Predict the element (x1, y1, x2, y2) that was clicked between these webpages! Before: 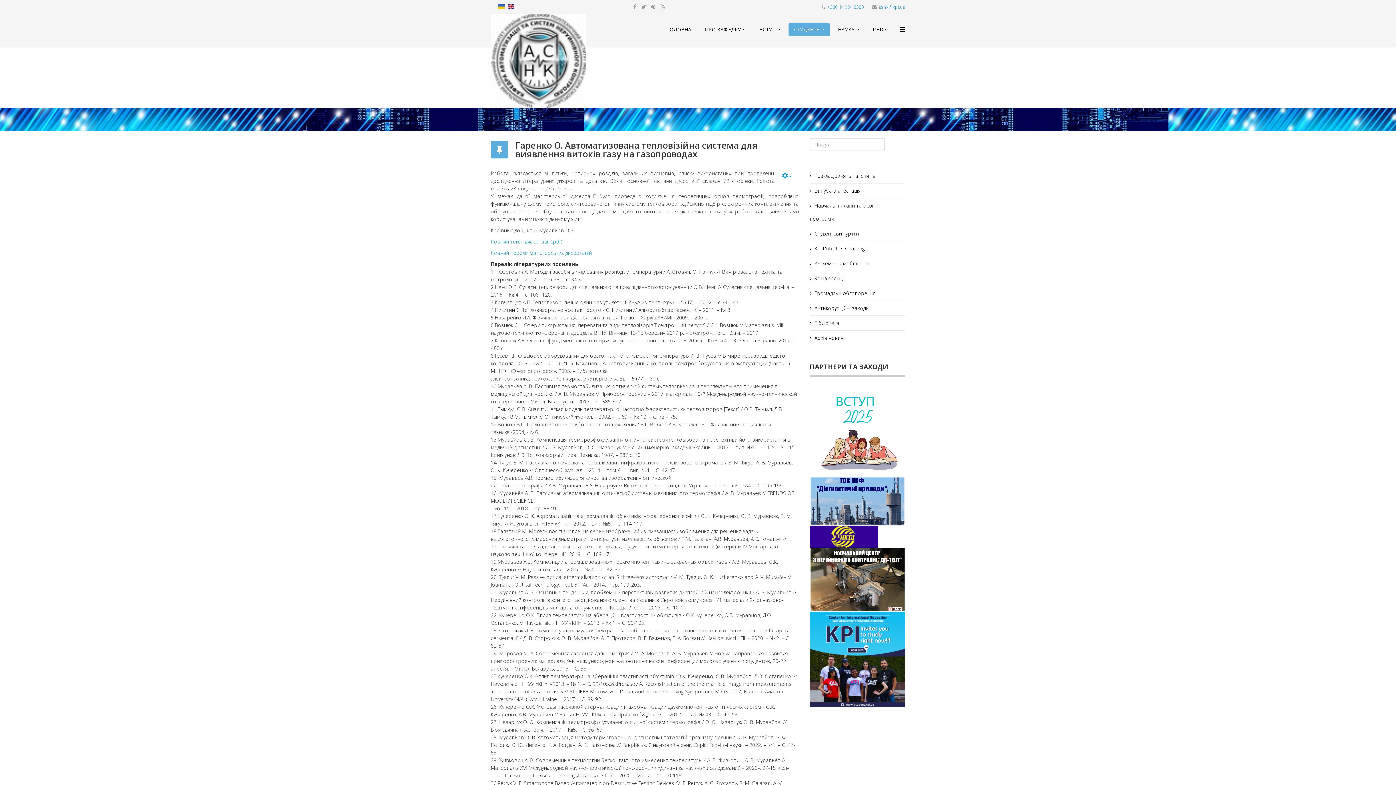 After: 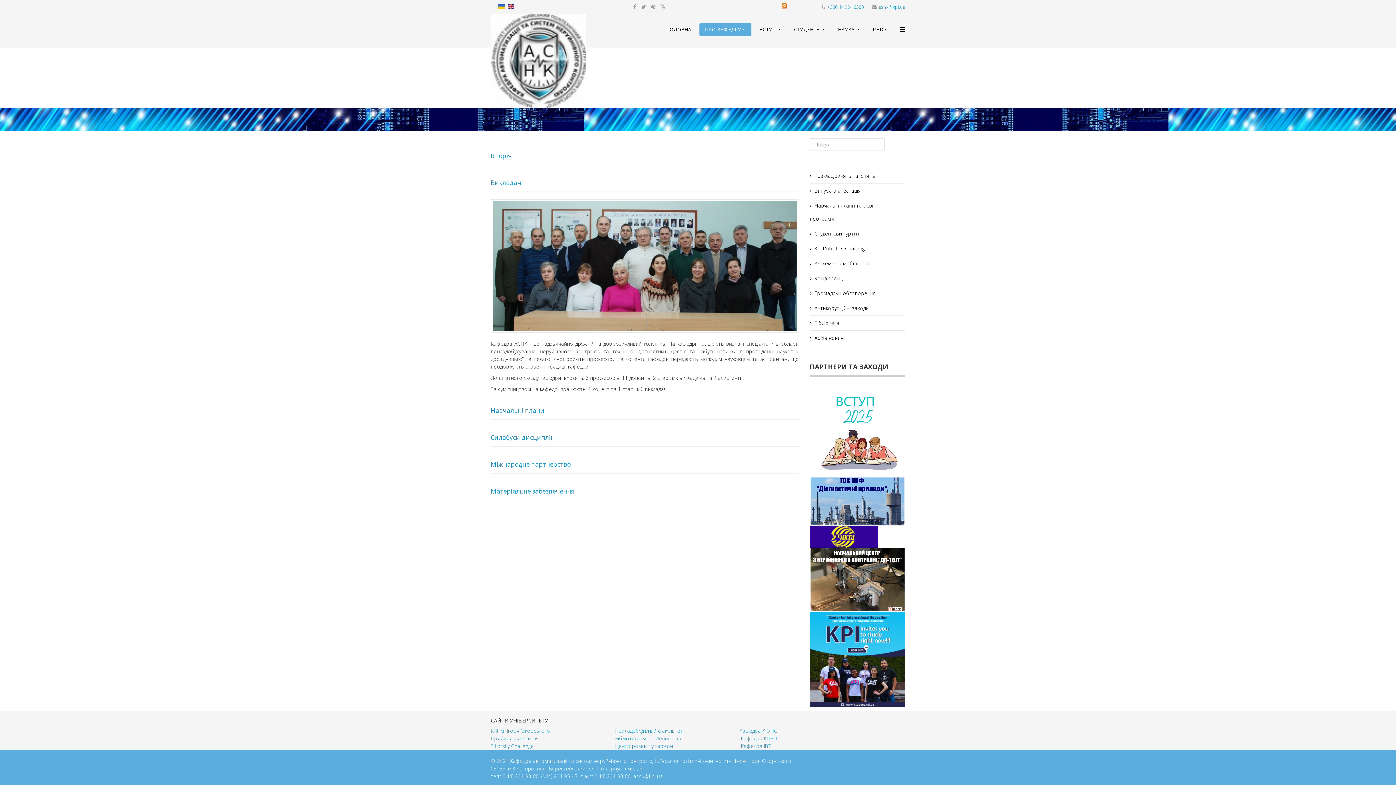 Action: bbox: (699, 22, 751, 36) label: ПРО КАФЕДРУ